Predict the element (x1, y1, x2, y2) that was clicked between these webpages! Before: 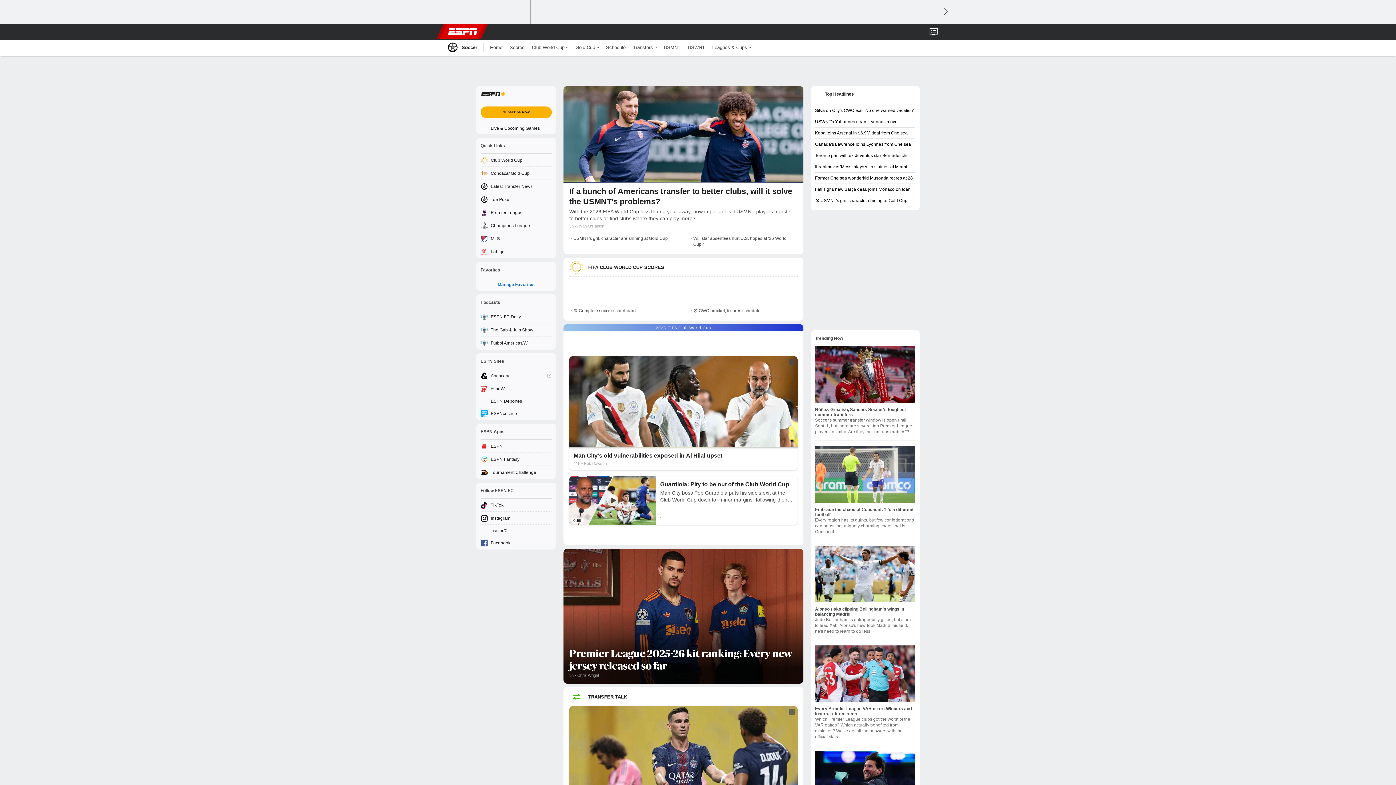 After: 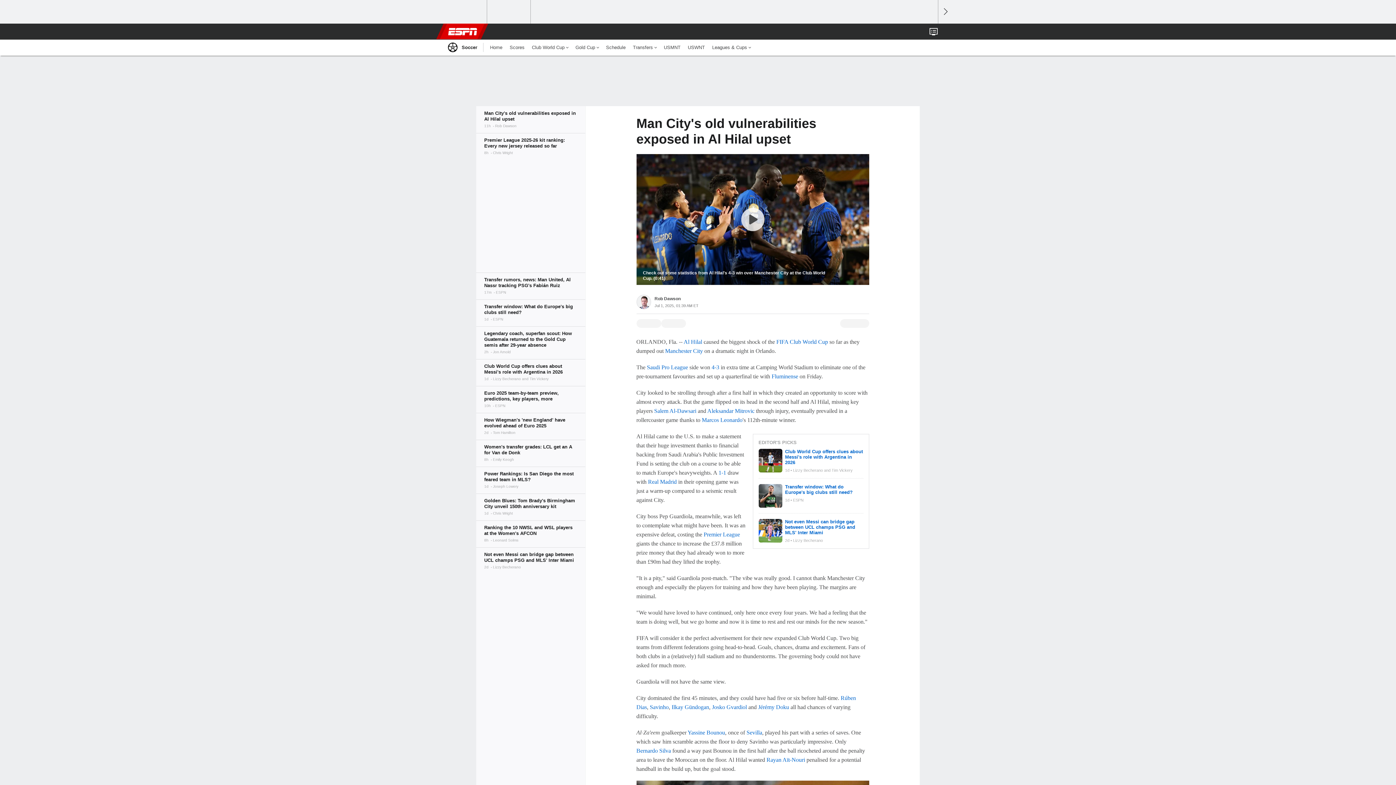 Action: label: Man City's old vulnerabilities exposed in Al Hilal upset
11hRob Dawson
PATRICIA DE MELO MOREIRA/AFP bbox: (569, 356, 797, 470)